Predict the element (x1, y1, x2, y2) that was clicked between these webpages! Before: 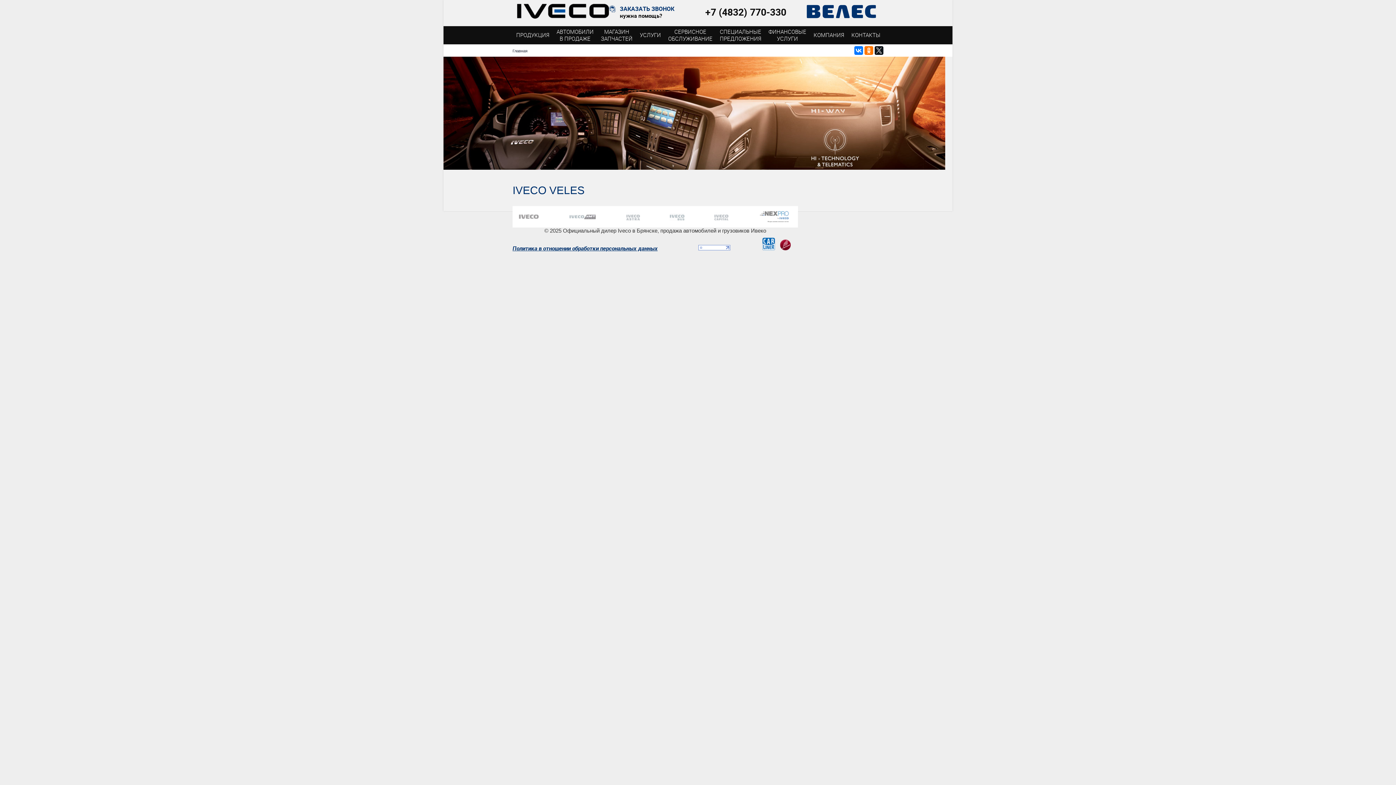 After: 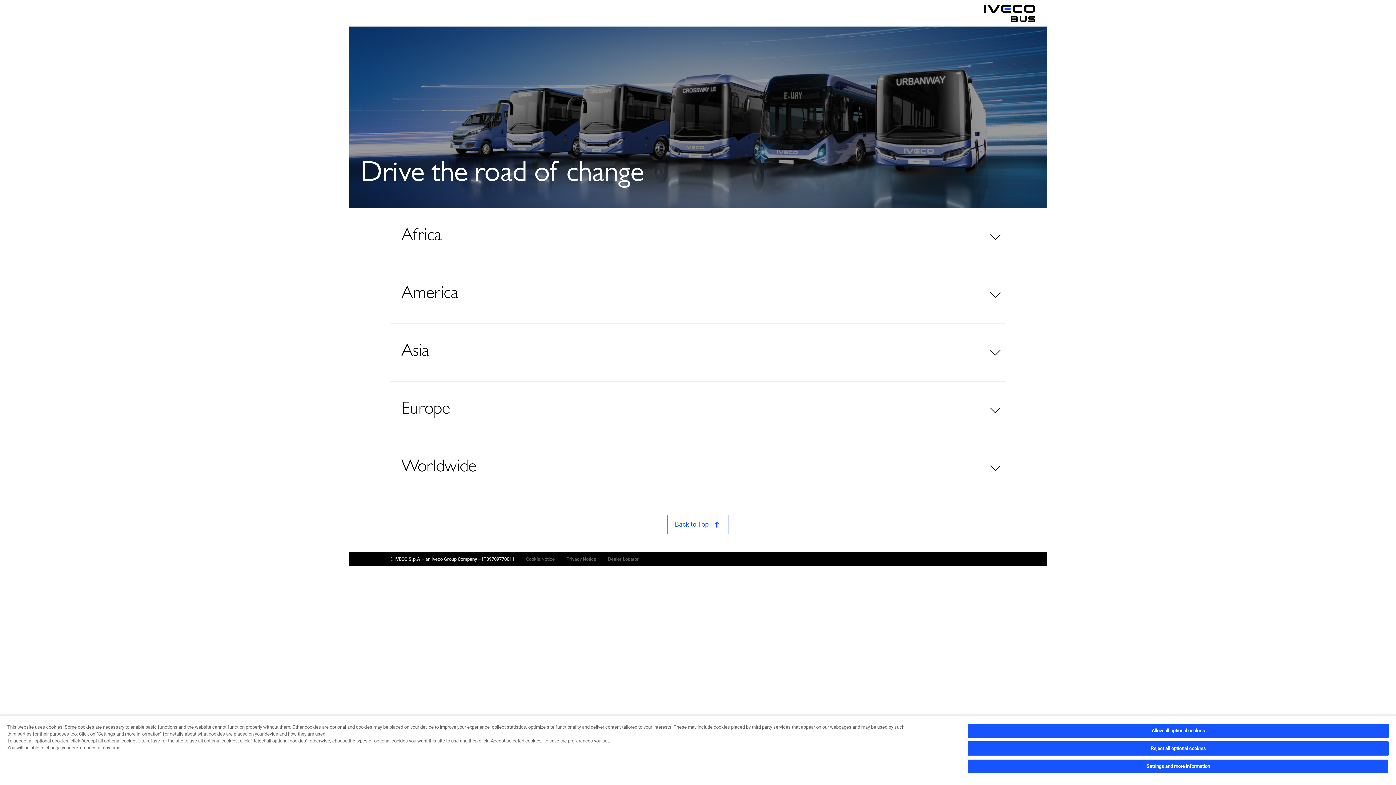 Action: bbox: (669, 212, 686, 224)